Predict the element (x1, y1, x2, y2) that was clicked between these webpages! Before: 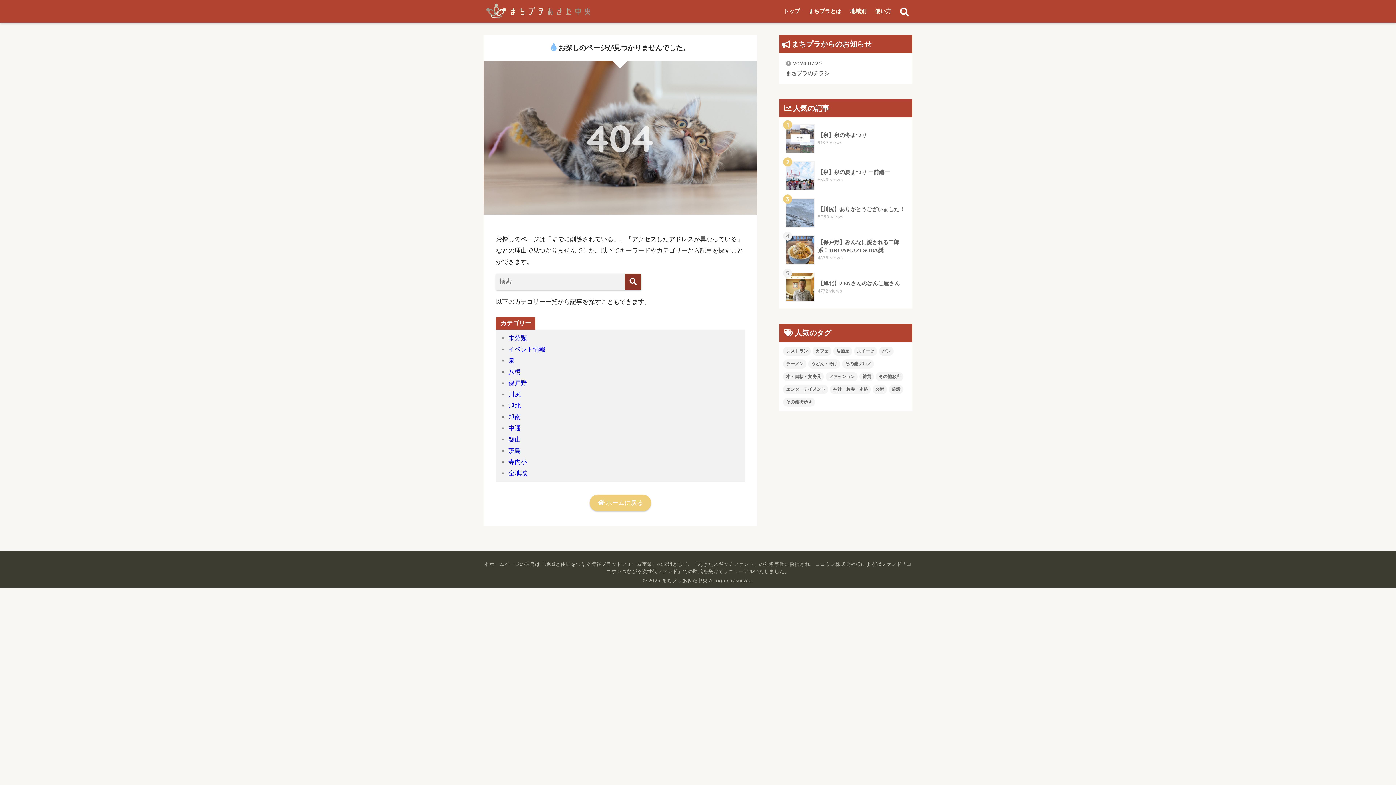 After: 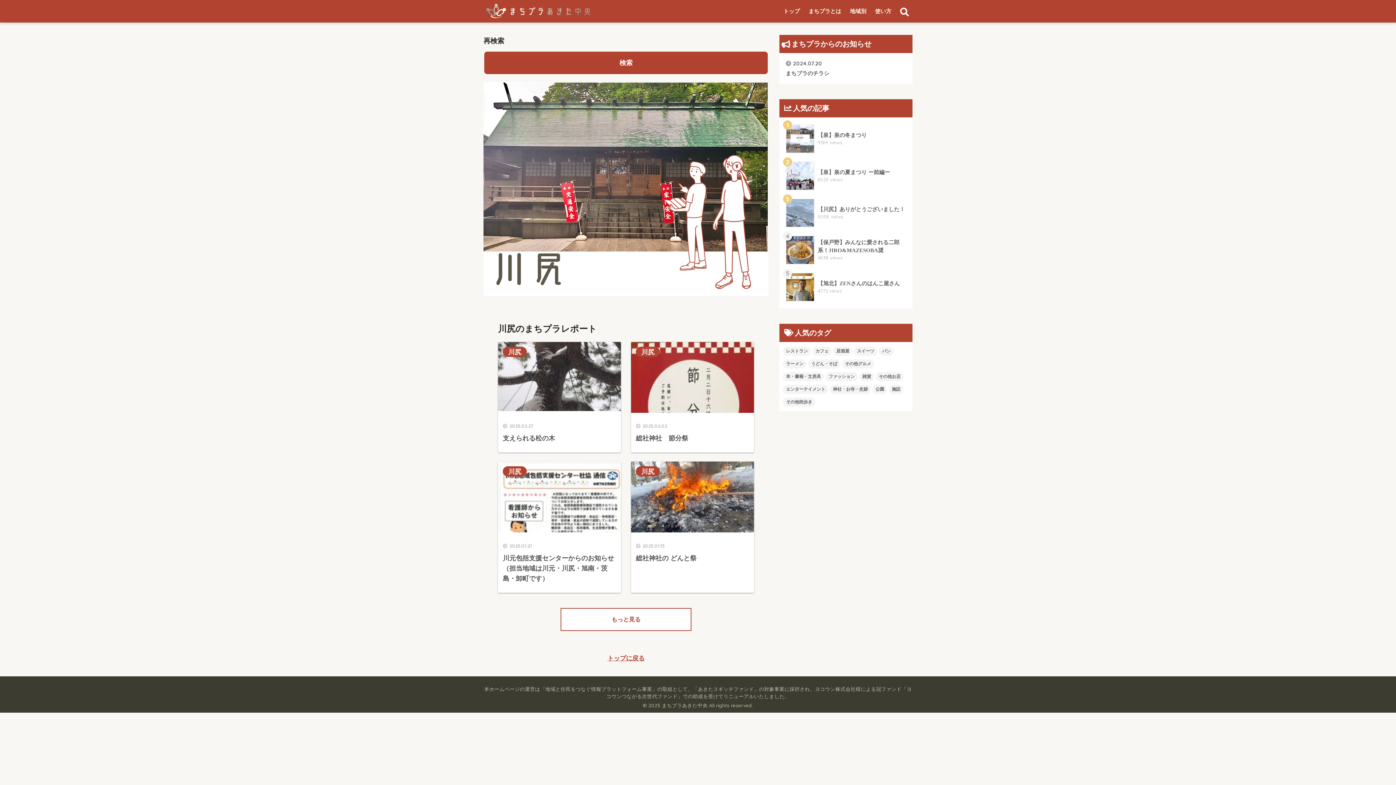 Action: bbox: (508, 391, 520, 398) label: 川尻